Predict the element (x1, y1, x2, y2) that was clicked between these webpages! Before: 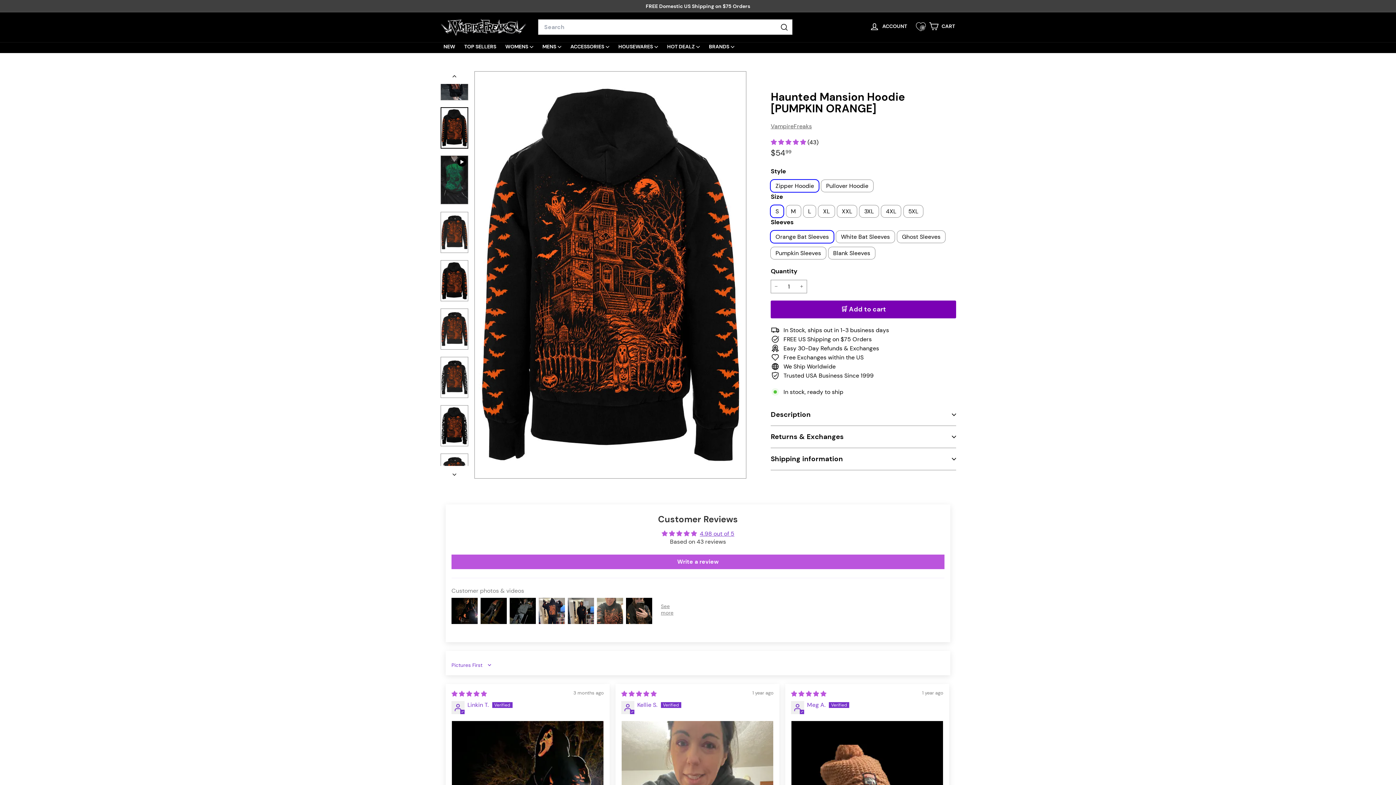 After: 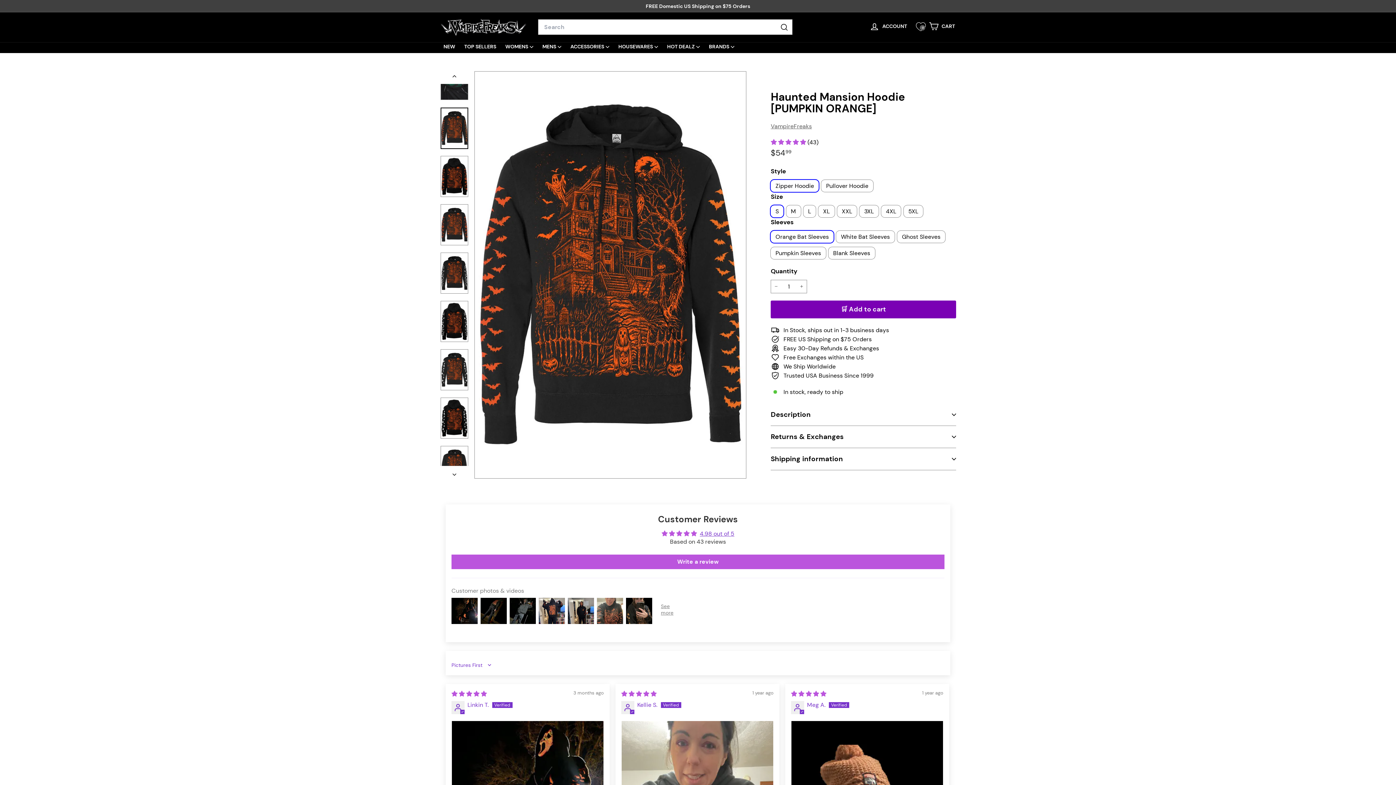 Action: bbox: (440, 221, 468, 263)